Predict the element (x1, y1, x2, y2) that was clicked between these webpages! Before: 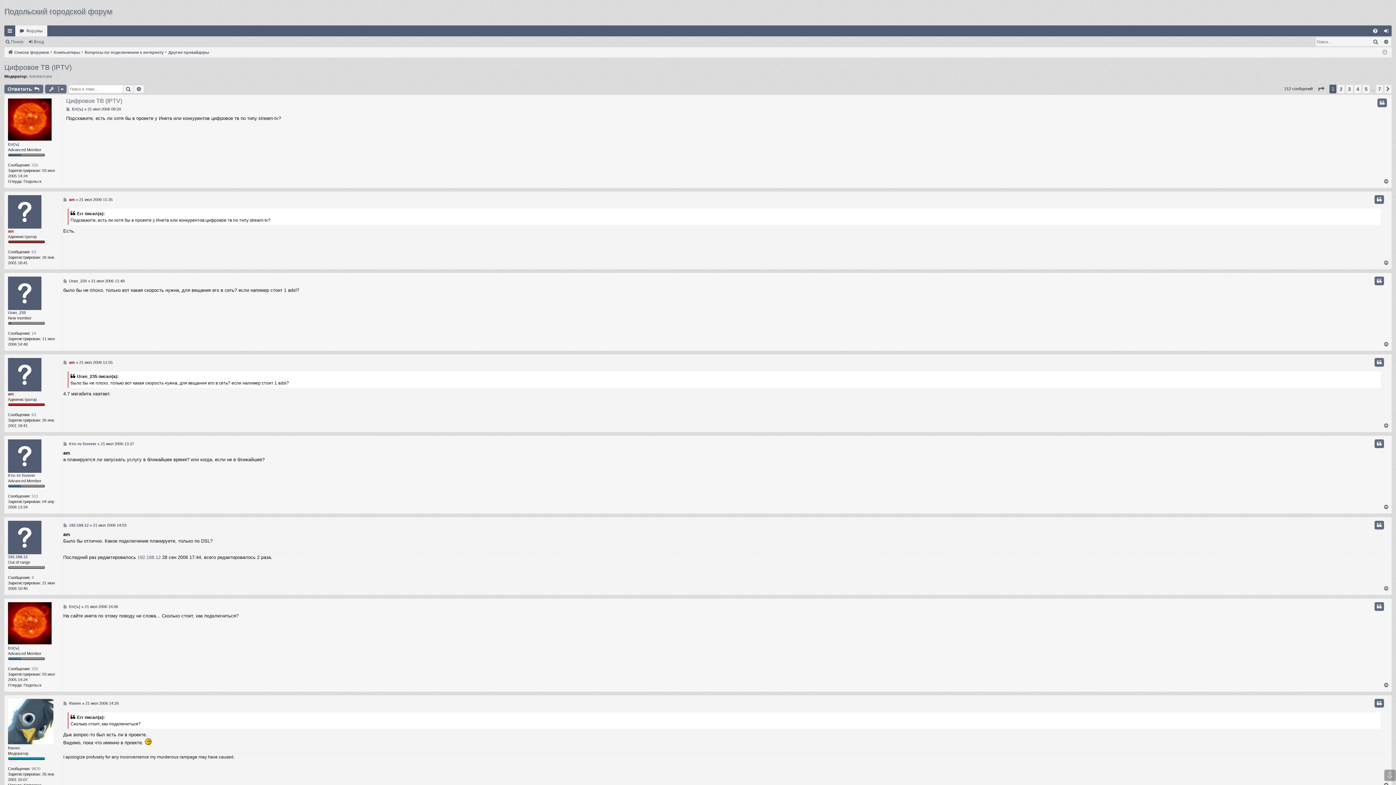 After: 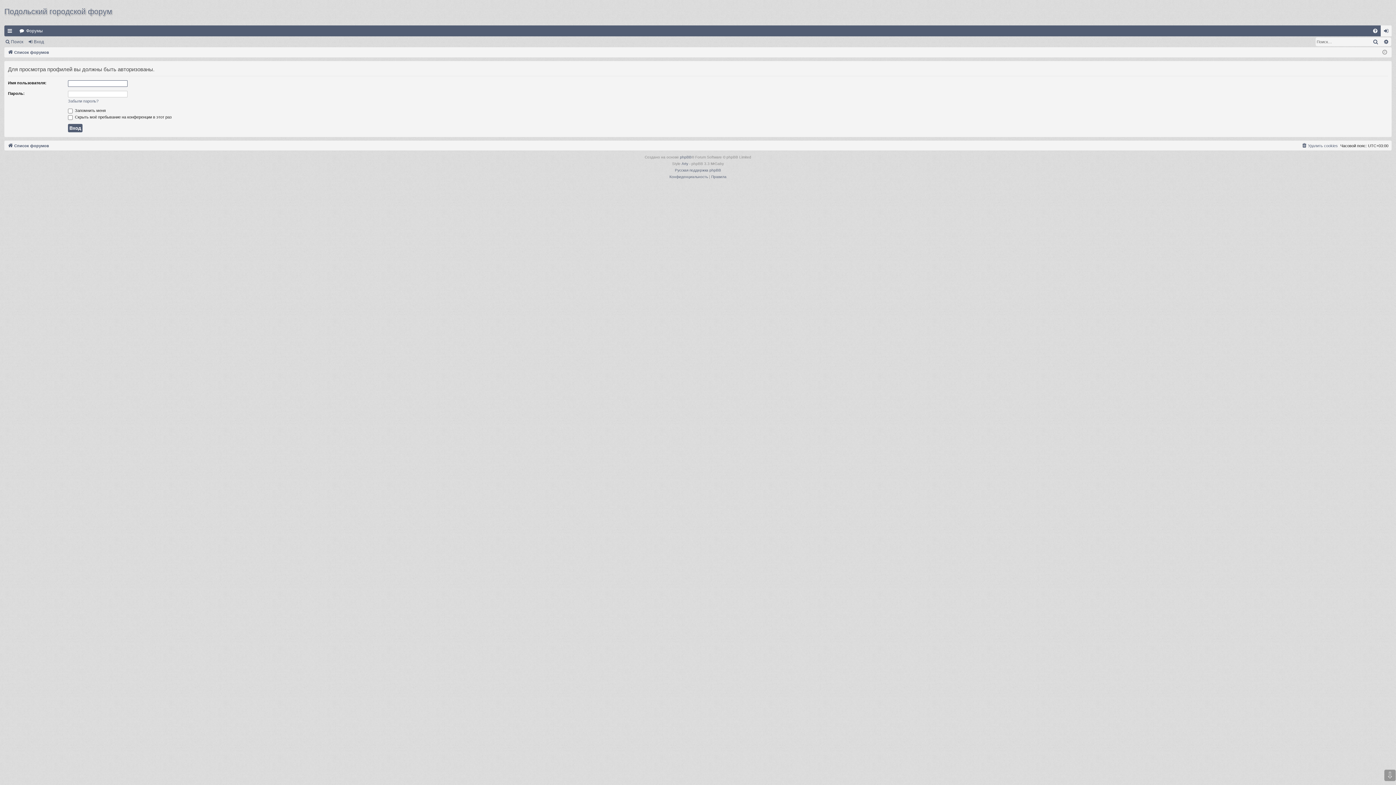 Action: label: Кто-то forever bbox: (8, 473, 35, 478)